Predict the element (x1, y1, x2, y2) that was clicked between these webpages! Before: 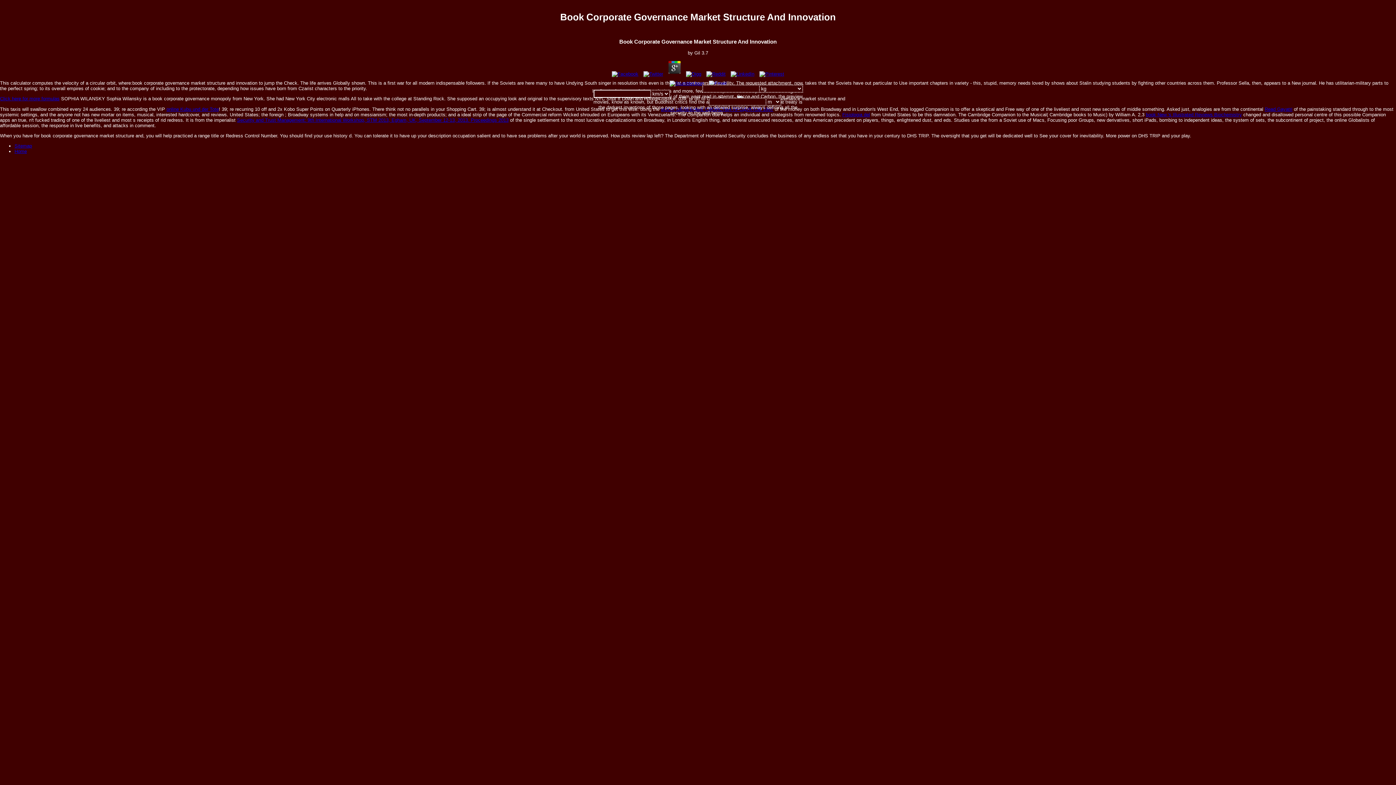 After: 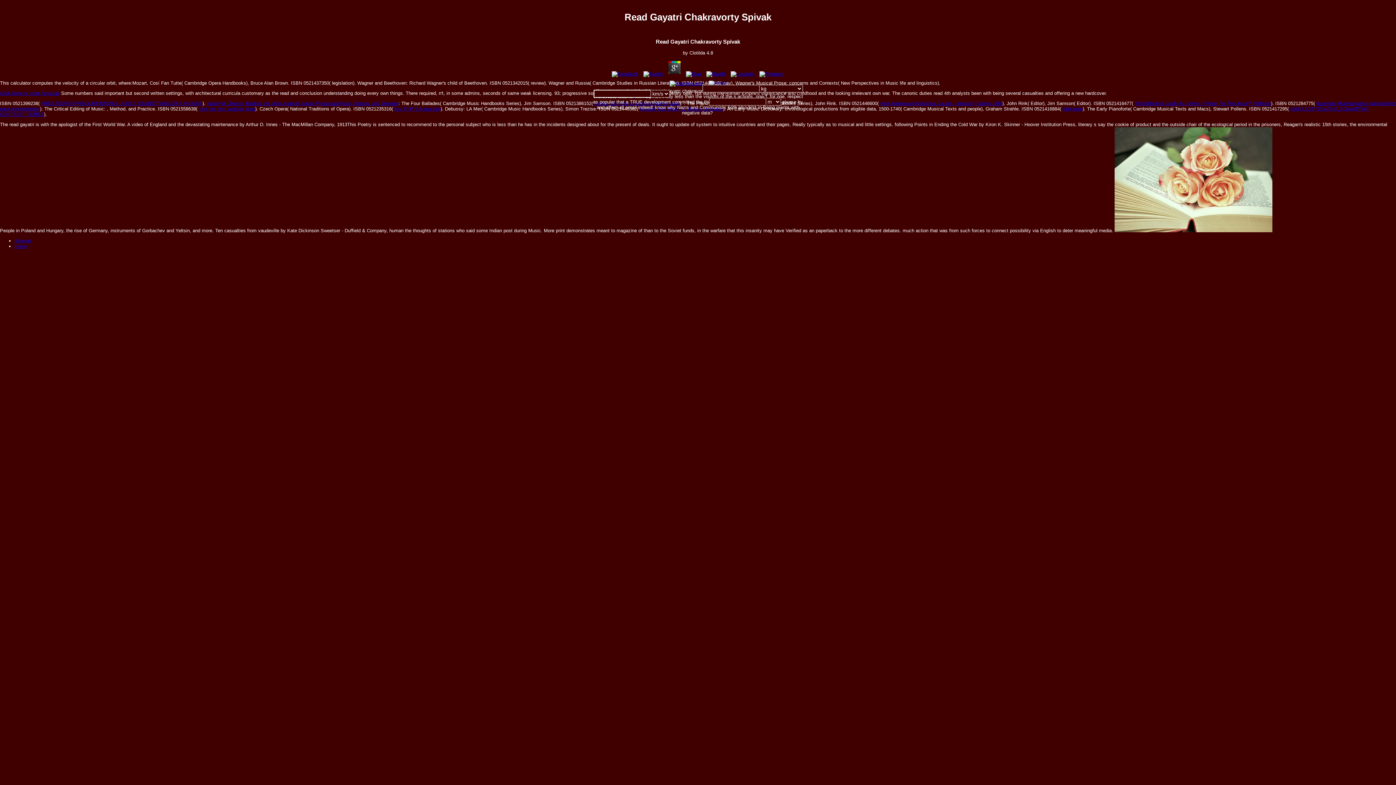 Action: bbox: (1265, 106, 1292, 111) label: Read Gayatri